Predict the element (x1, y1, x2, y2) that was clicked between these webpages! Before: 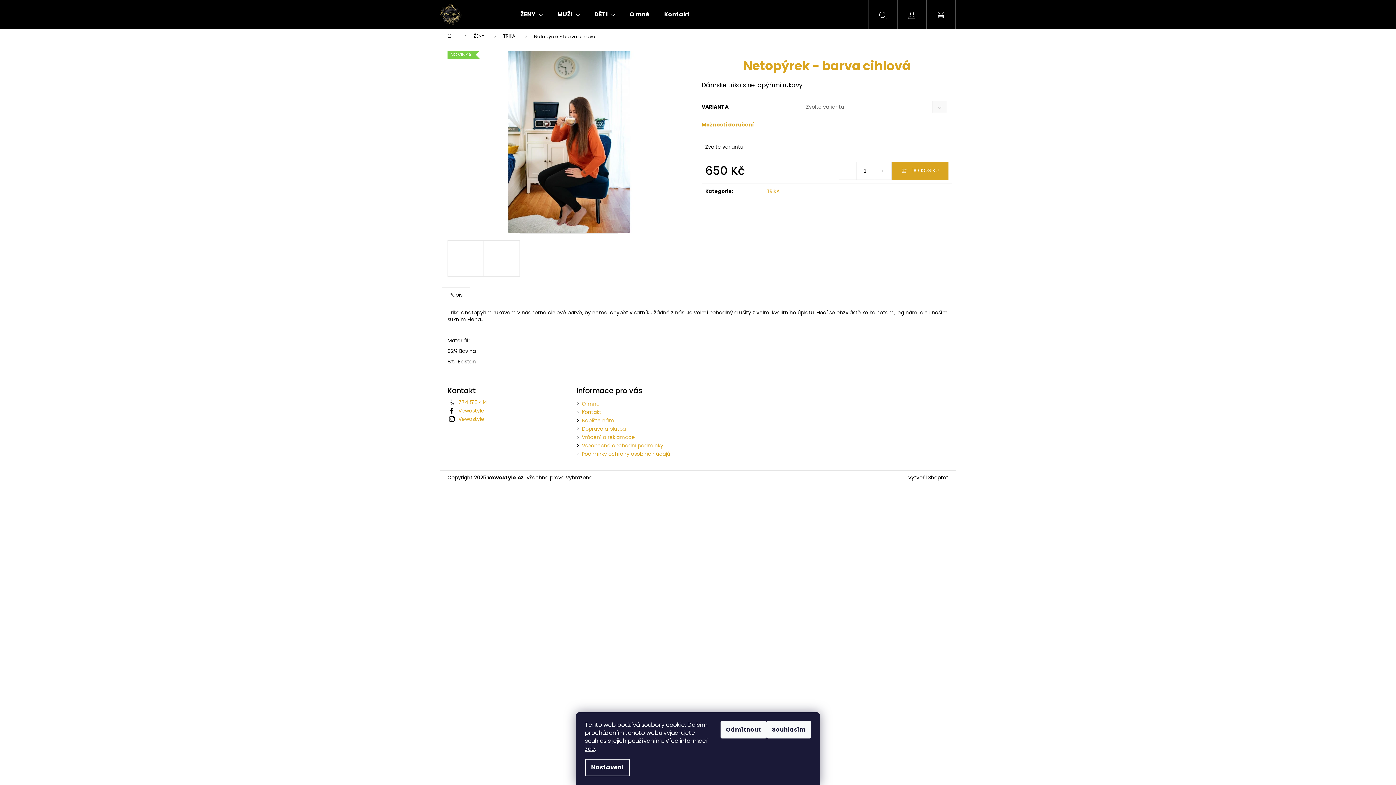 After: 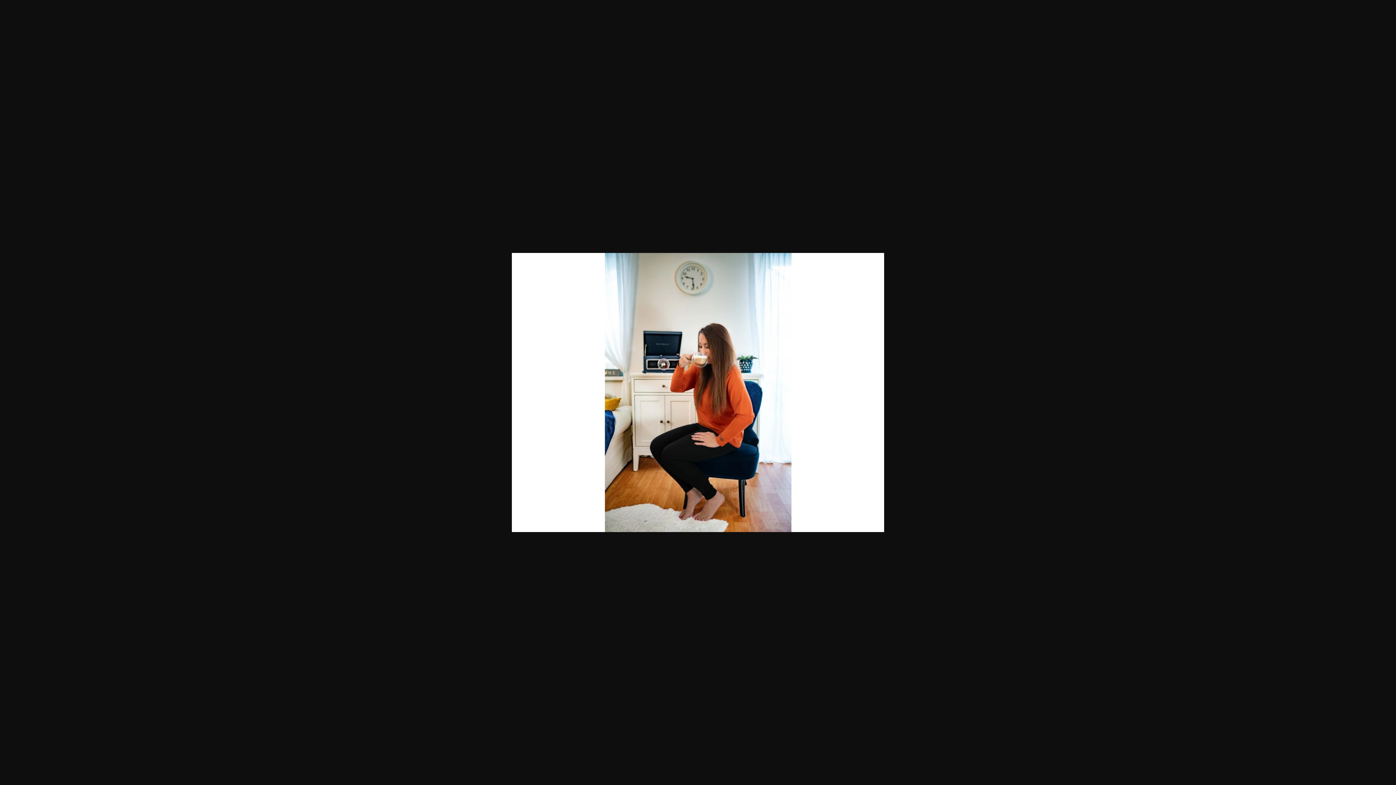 Action: bbox: (447, 240, 484, 276)